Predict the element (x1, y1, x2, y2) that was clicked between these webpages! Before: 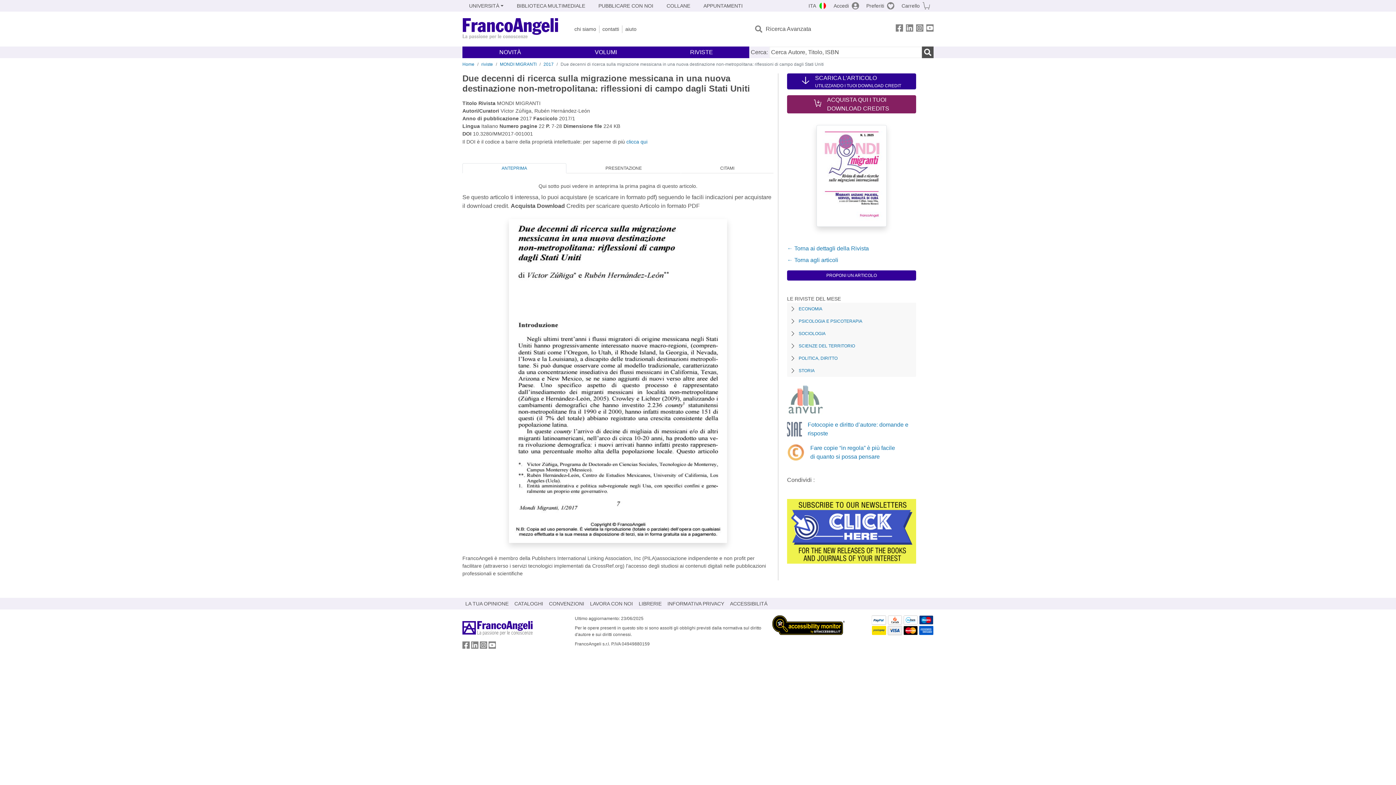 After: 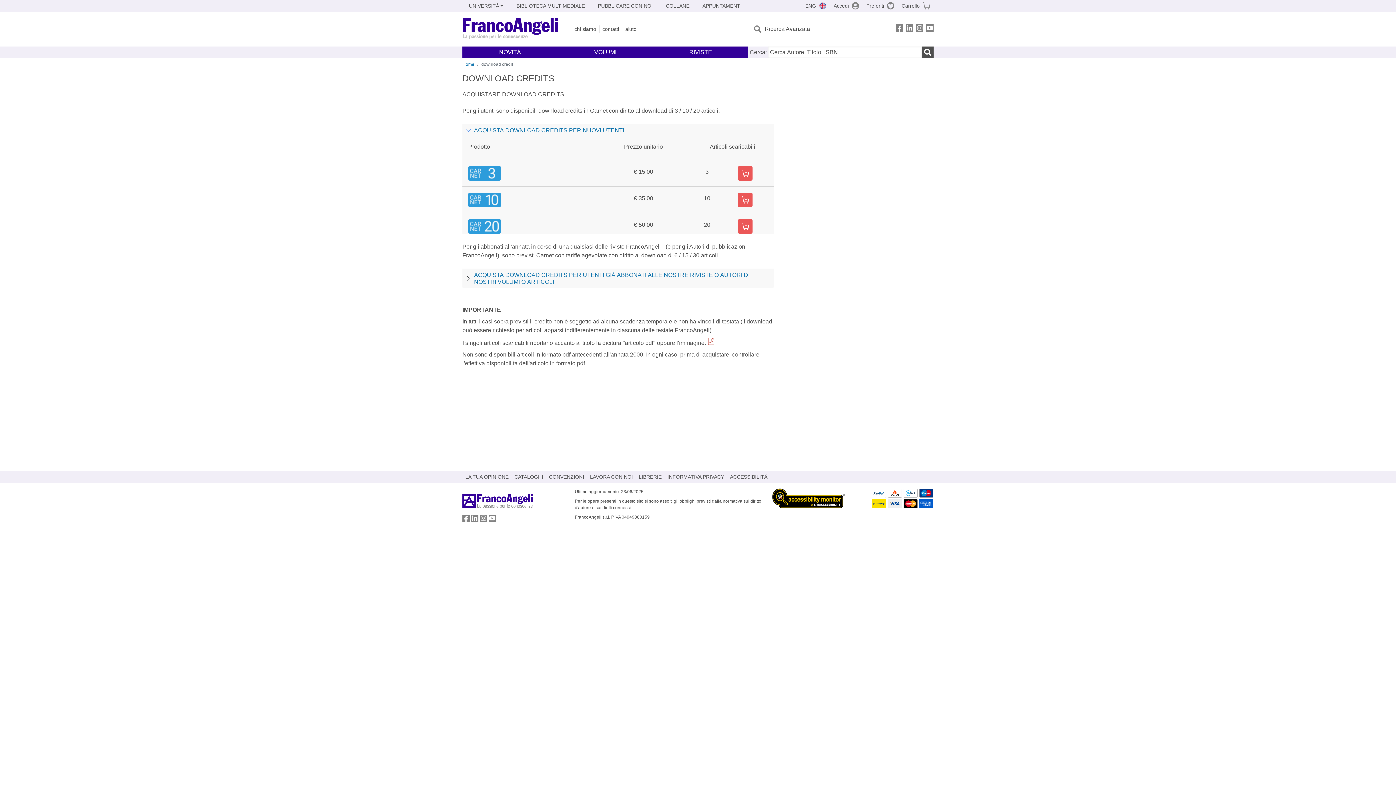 Action: label: ACQUISTA QUI I TUOI
DOWNLOAD CREDITS bbox: (787, 95, 916, 113)